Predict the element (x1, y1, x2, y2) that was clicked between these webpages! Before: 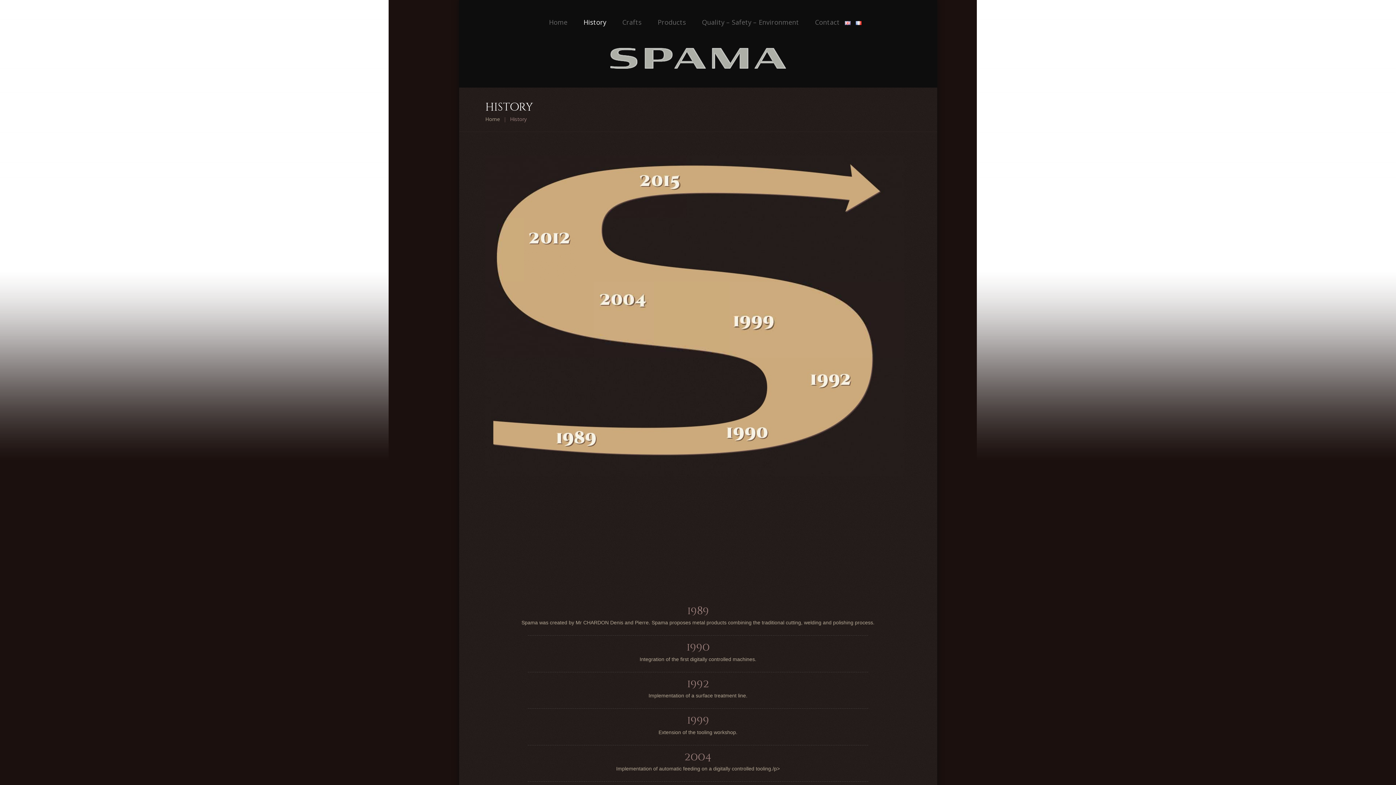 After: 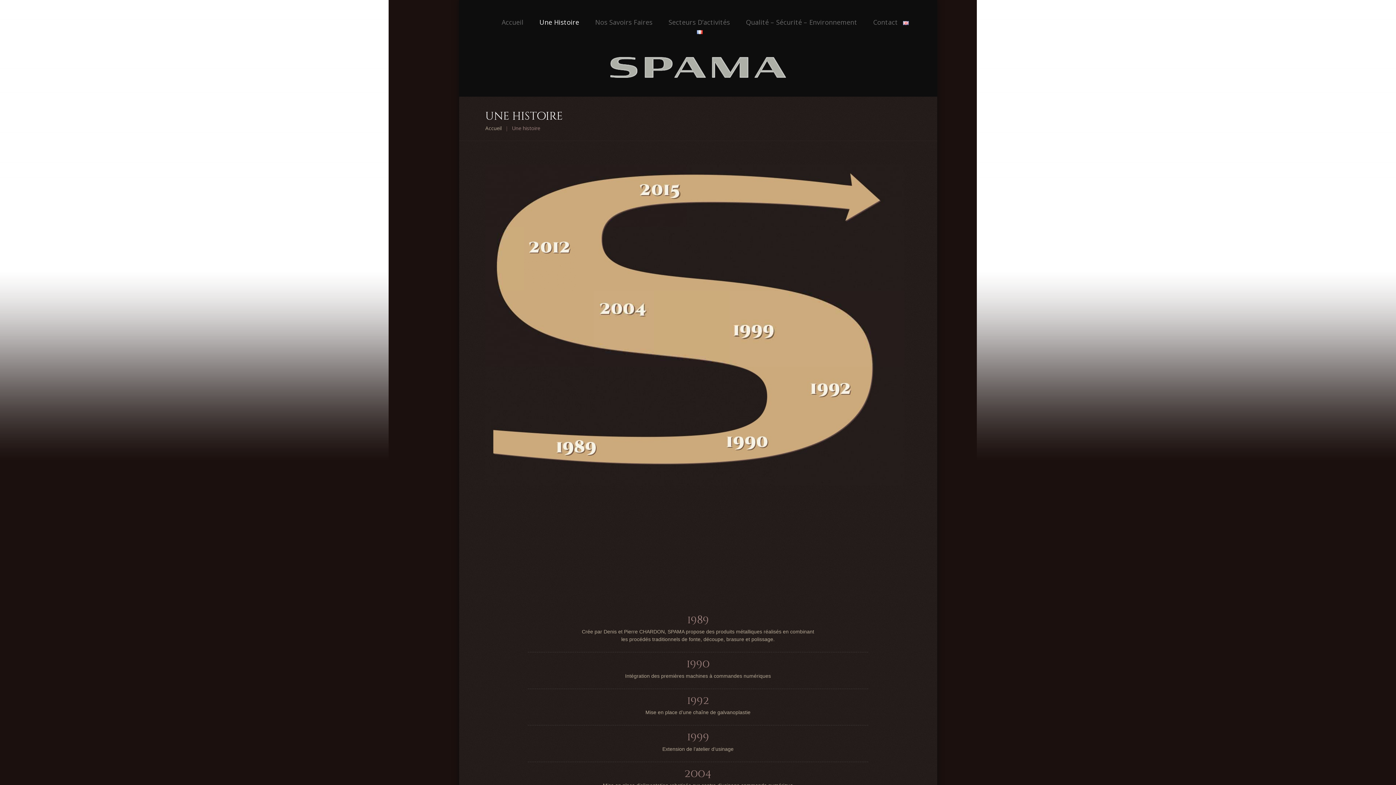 Action: bbox: (856, 17, 861, 26)